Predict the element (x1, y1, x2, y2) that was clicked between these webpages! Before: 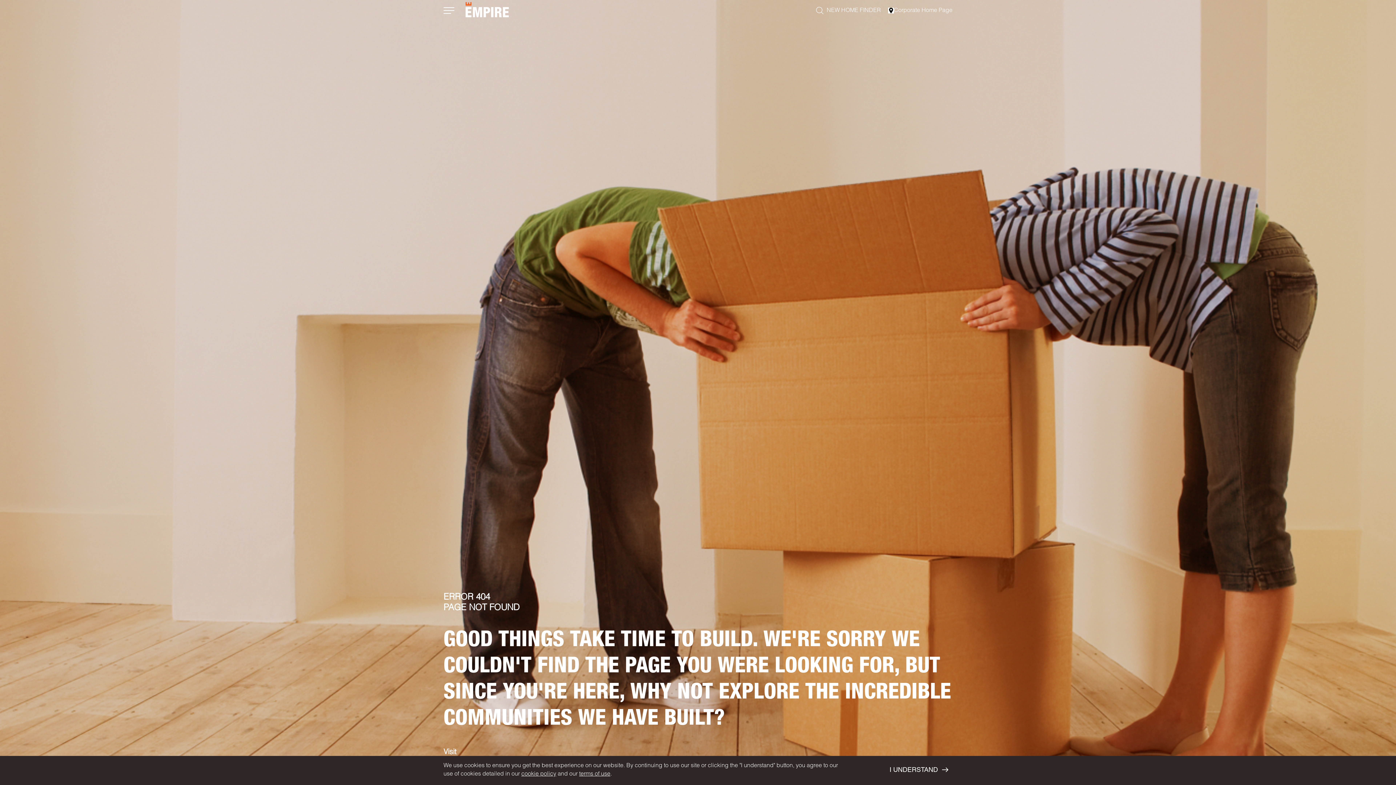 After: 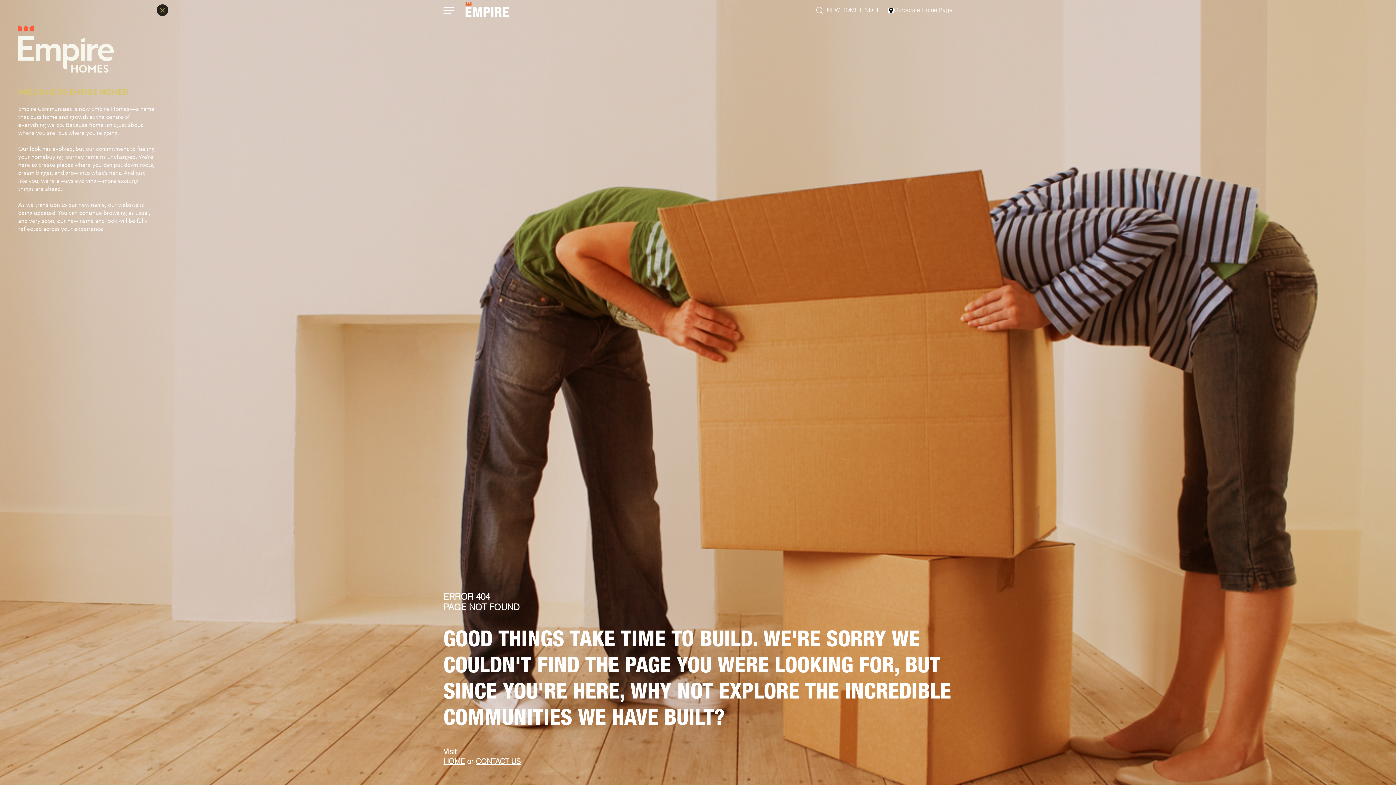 Action: bbox: (889, 763, 949, 778) label: I UNDERSTAND